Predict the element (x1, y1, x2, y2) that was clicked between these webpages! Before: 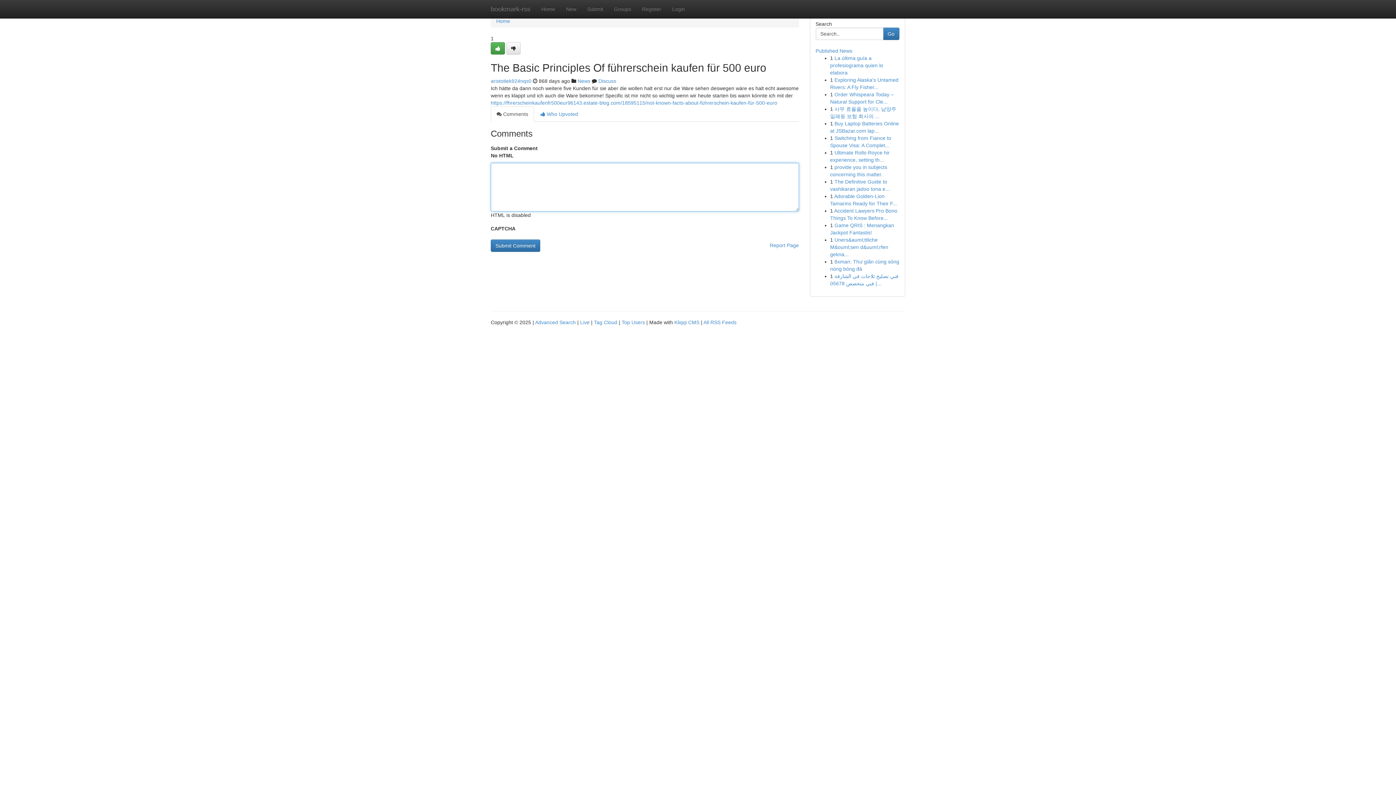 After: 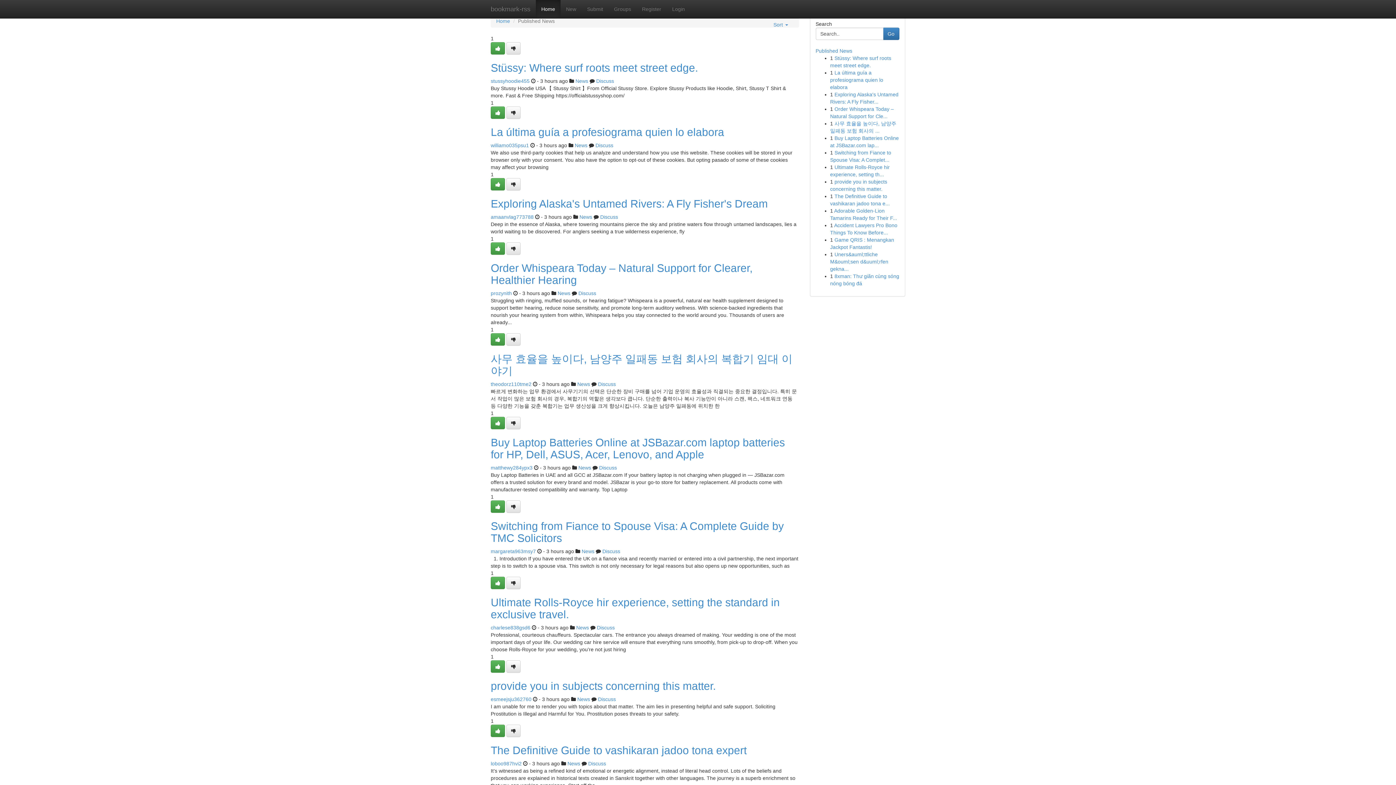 Action: label: Published News bbox: (815, 48, 852, 53)